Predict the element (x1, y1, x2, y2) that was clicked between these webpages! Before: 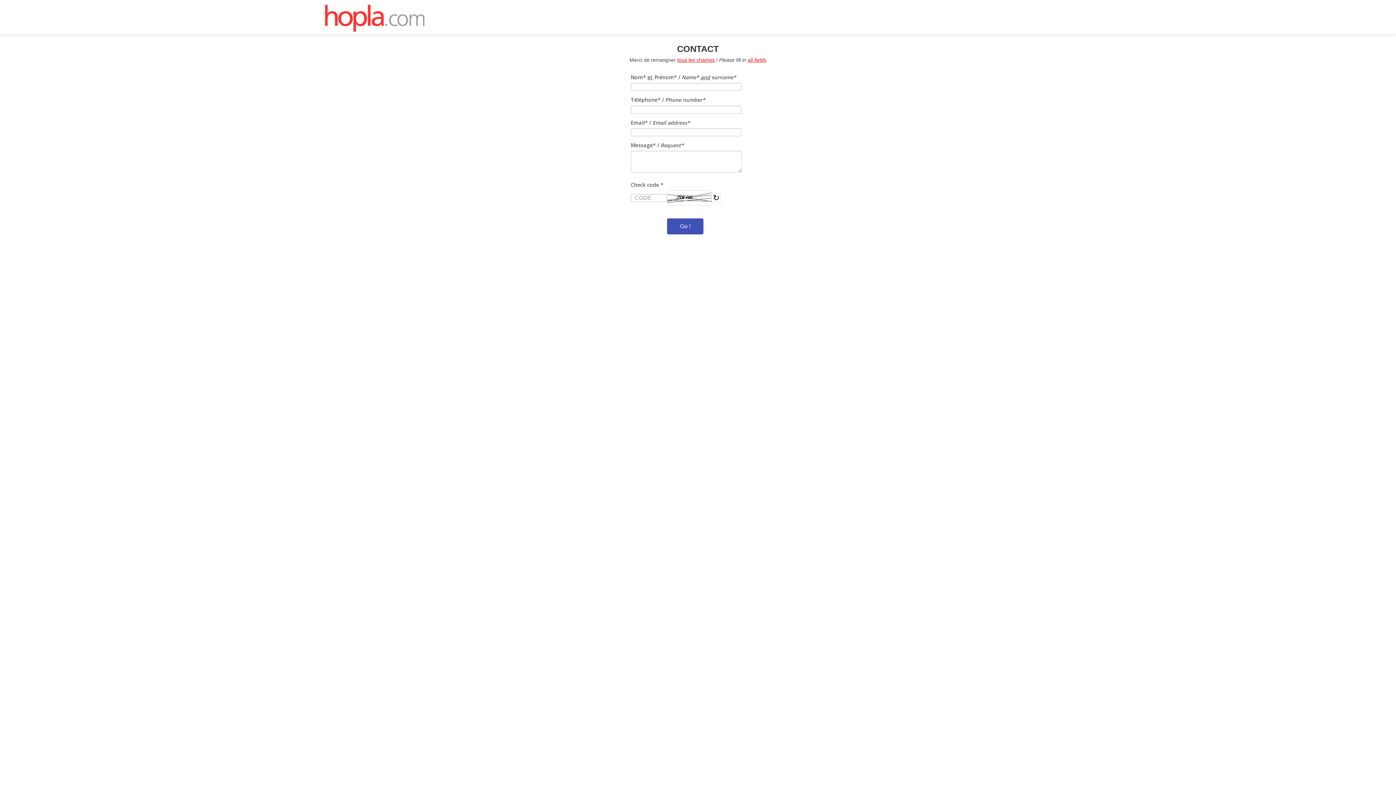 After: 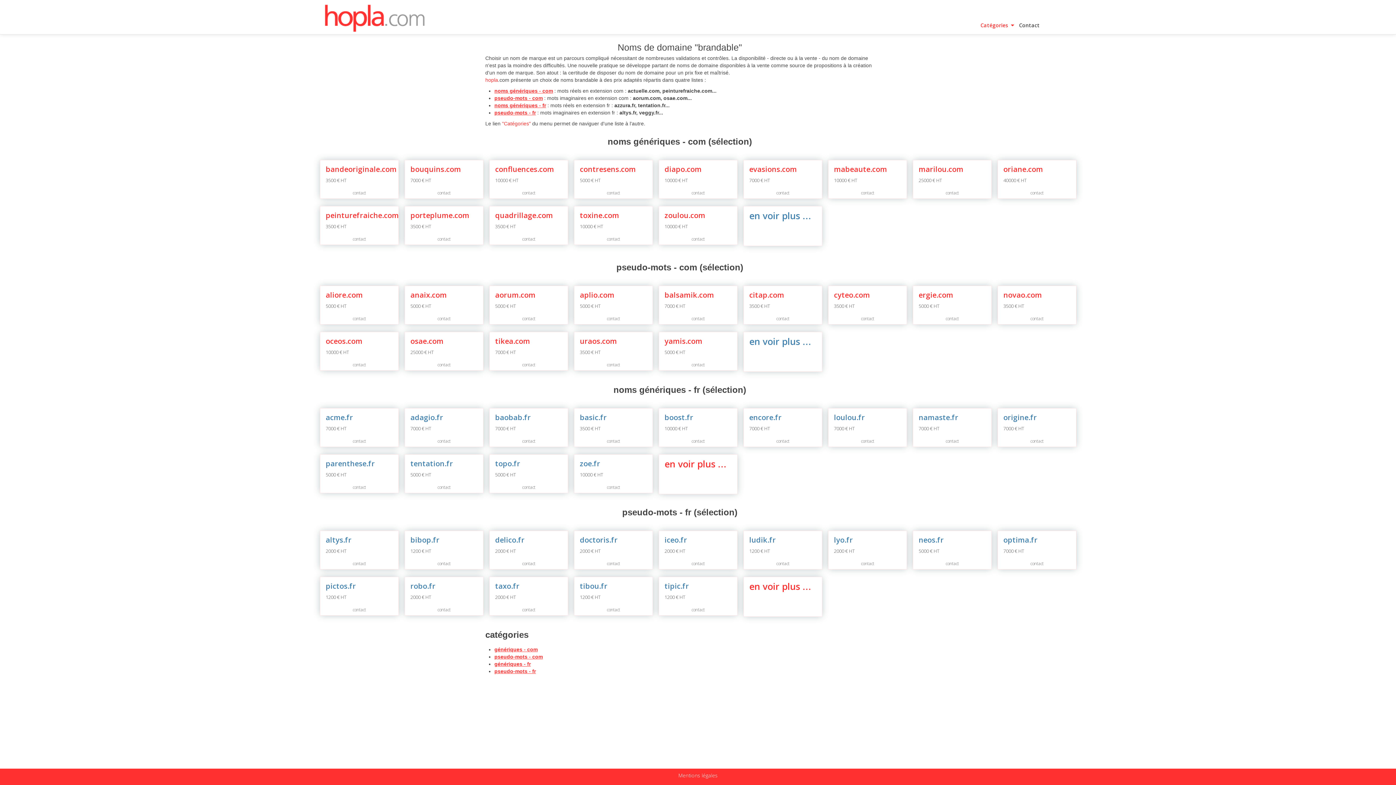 Action: bbox: (316, 3, 429, 32)